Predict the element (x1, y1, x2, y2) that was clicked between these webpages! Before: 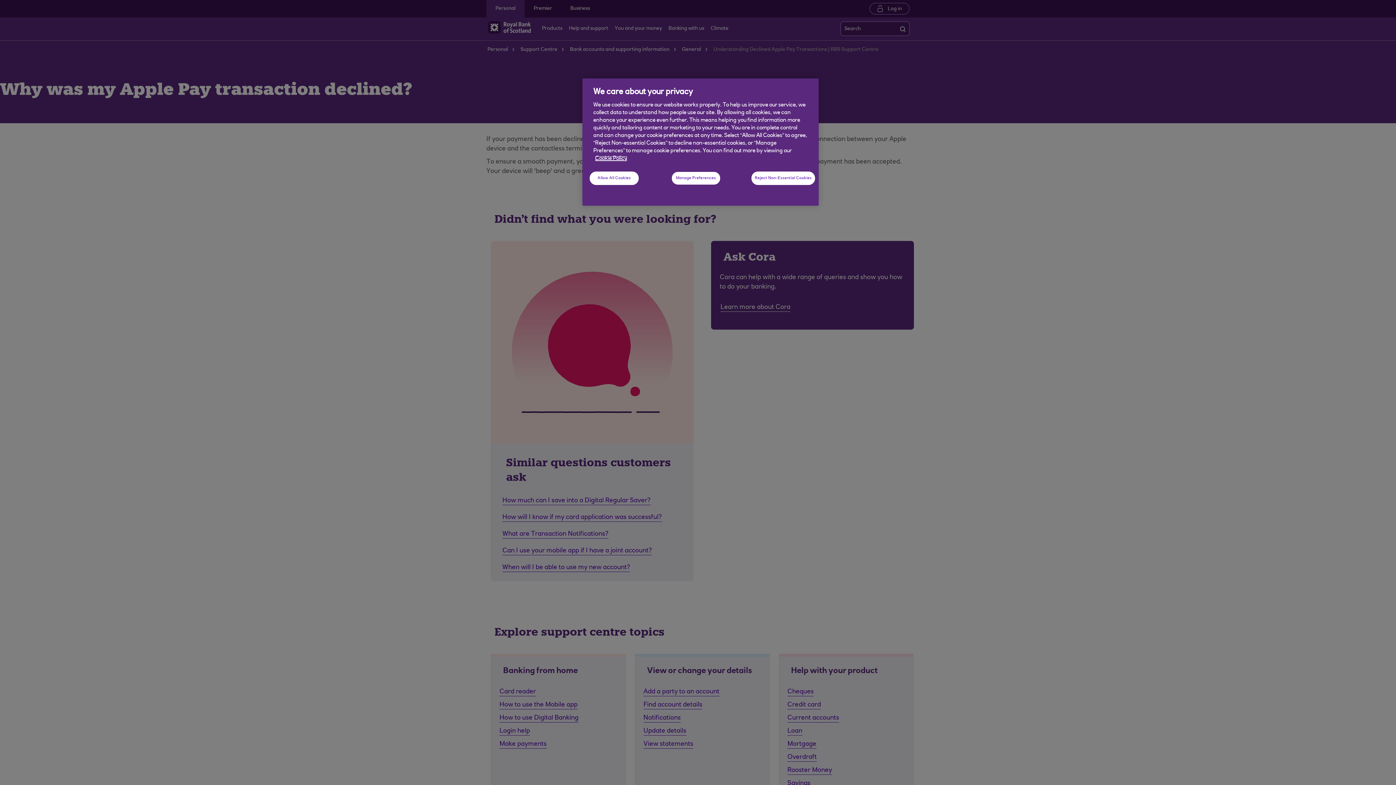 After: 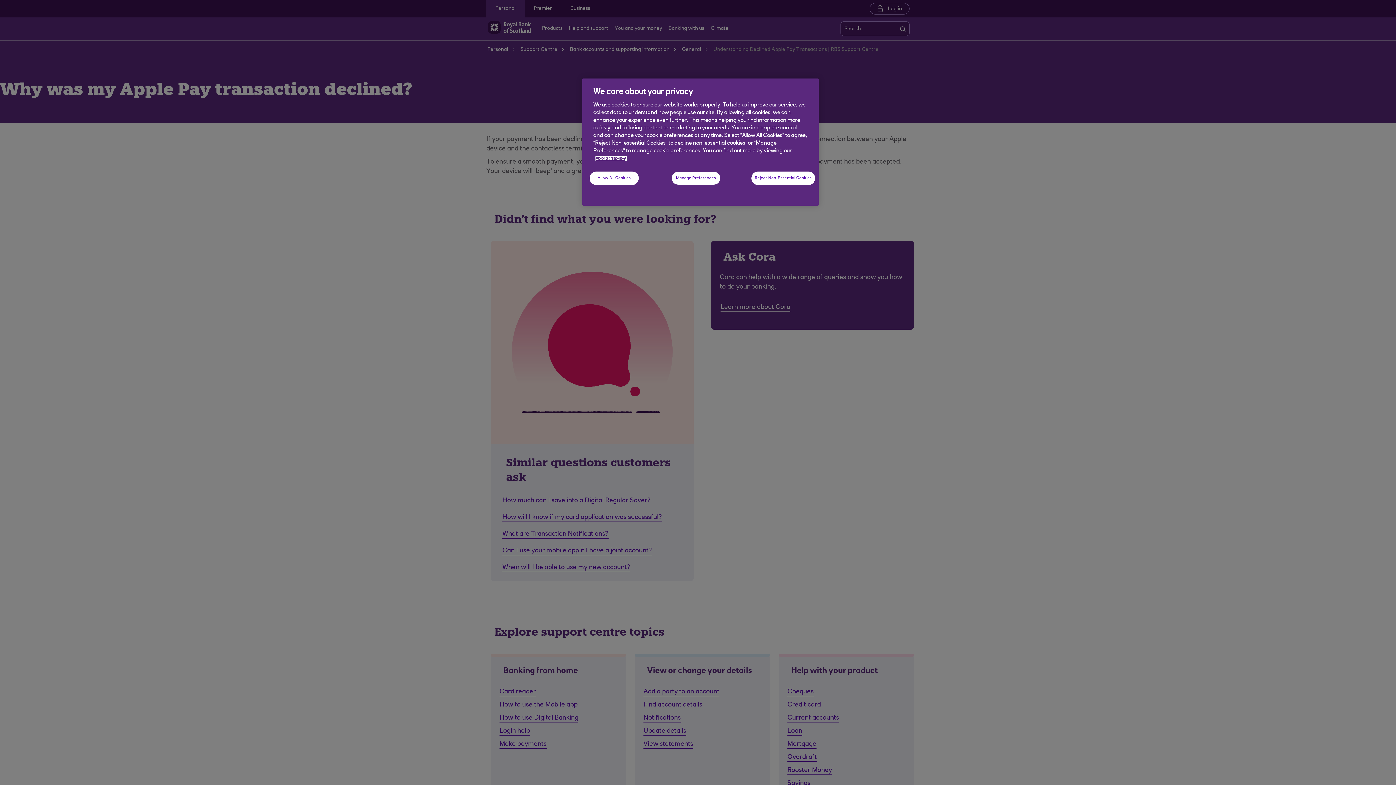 Action: bbox: (595, 156, 627, 161) label: More information about your privacy, opens in a new tab